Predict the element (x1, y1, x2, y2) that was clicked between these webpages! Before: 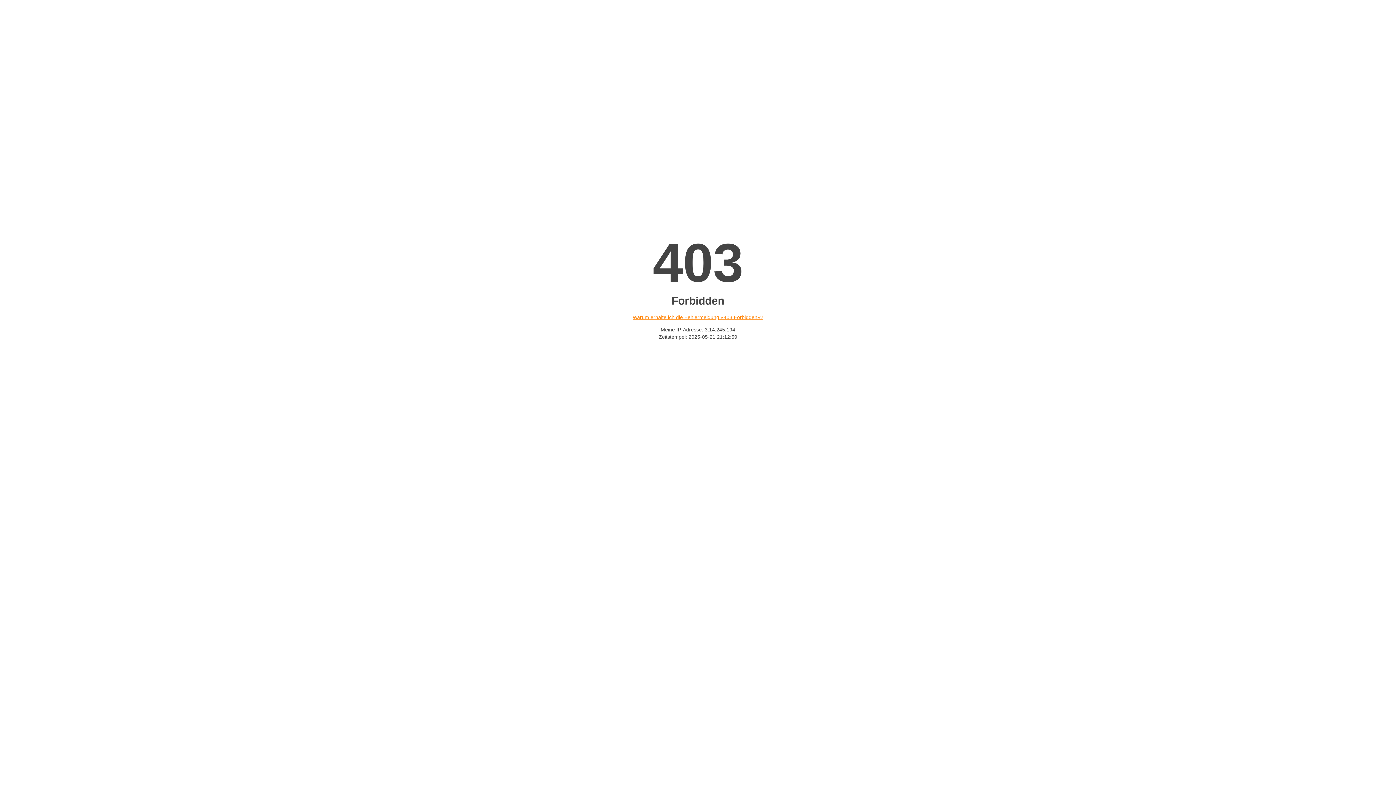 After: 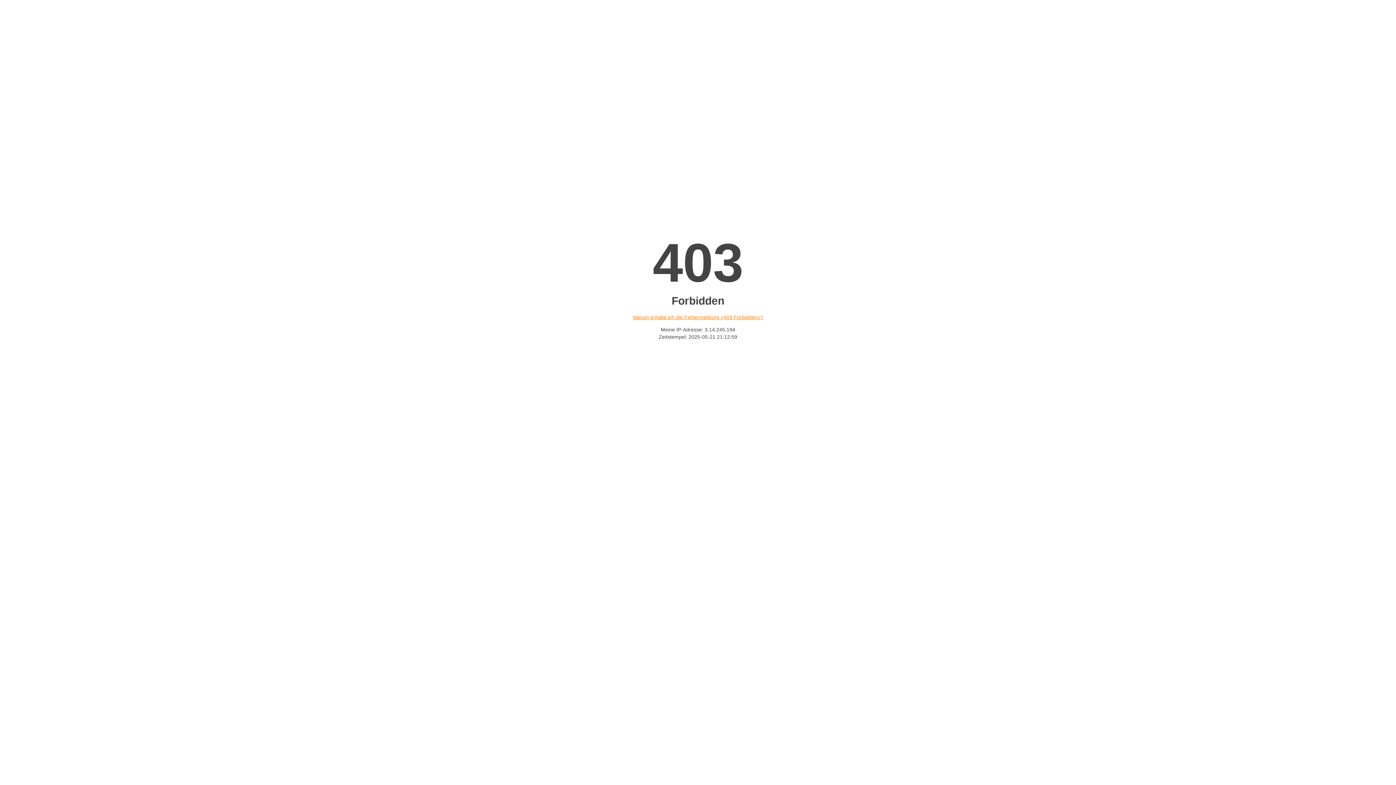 Action: label: Warum erhalte ich die Fehlermeldung «403 Forbidden»? bbox: (632, 314, 763, 320)